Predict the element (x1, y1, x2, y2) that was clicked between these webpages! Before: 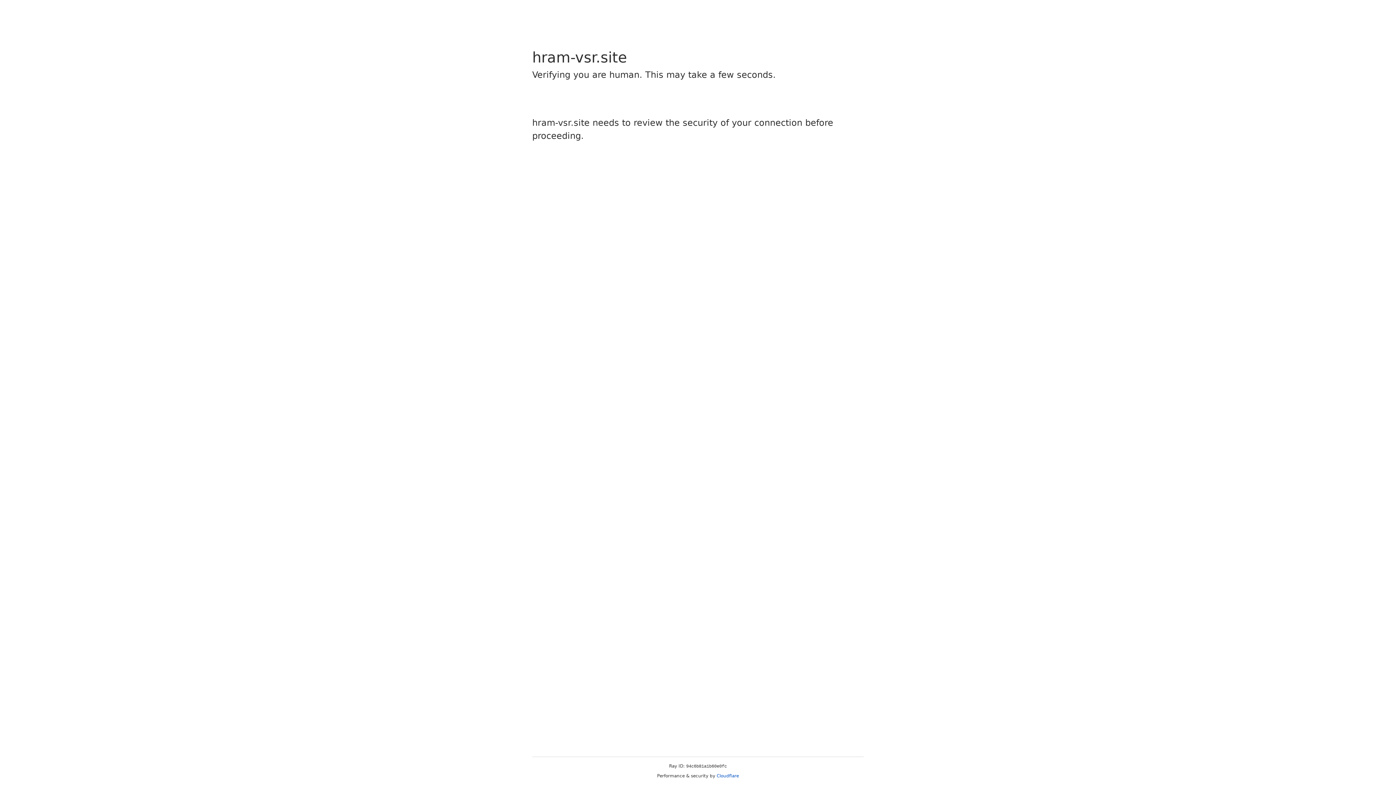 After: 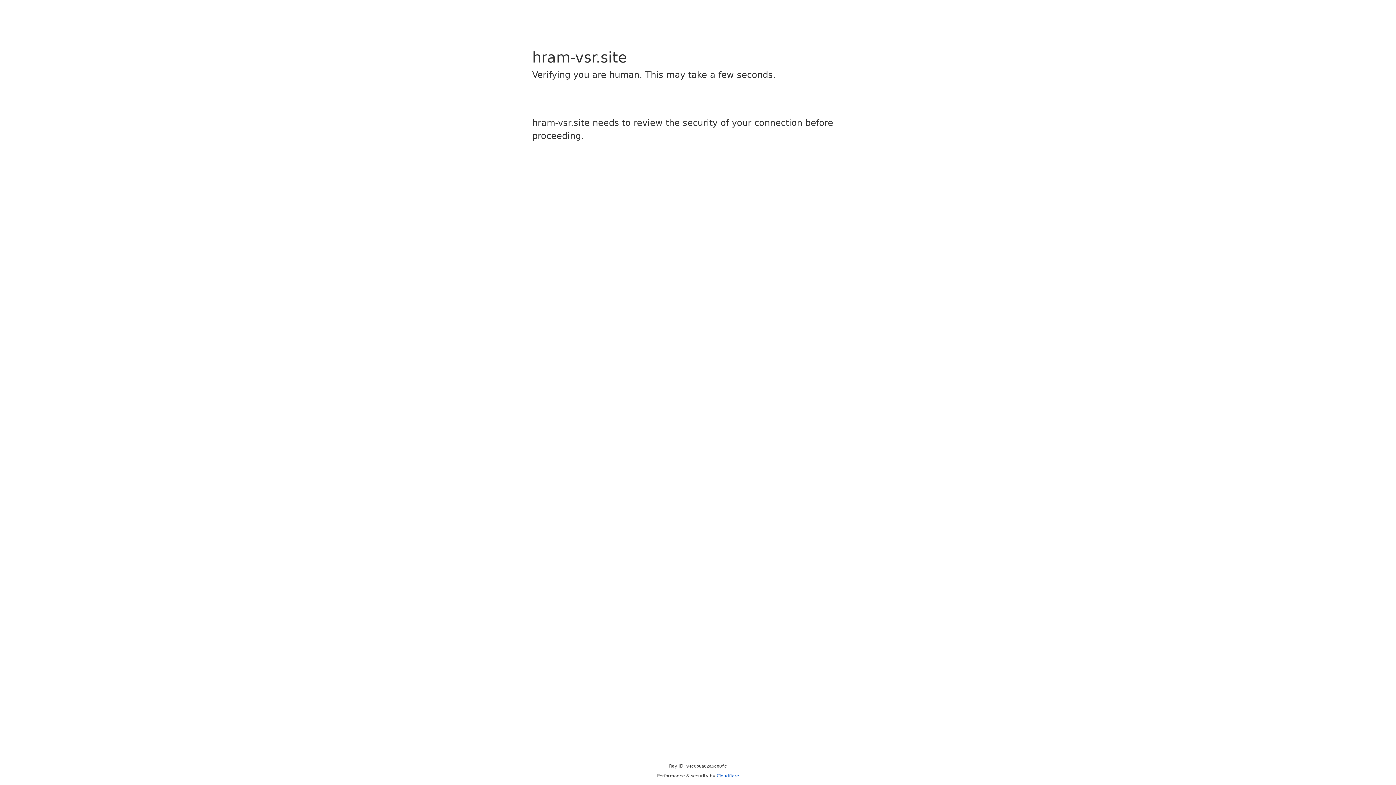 Action: bbox: (716, 773, 739, 778) label: Cloudflare